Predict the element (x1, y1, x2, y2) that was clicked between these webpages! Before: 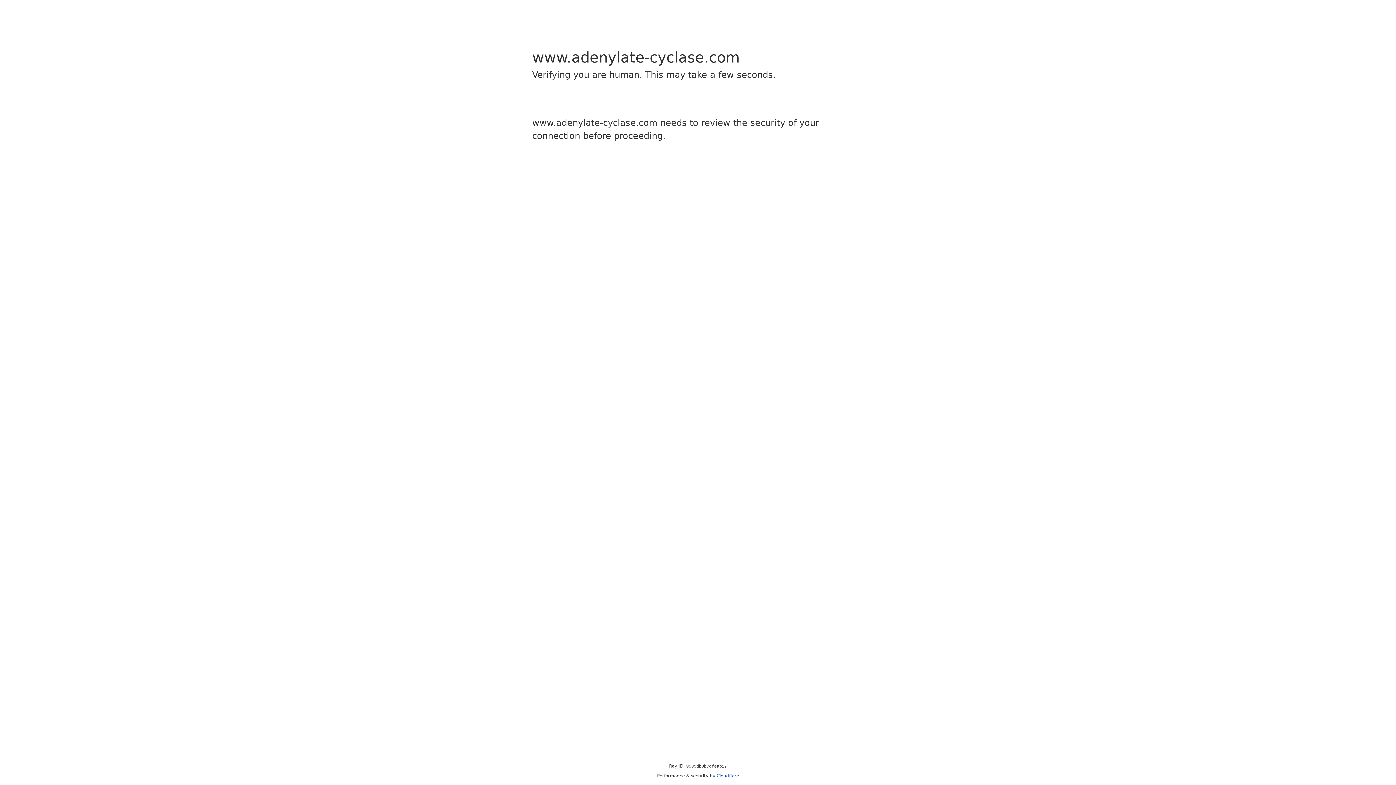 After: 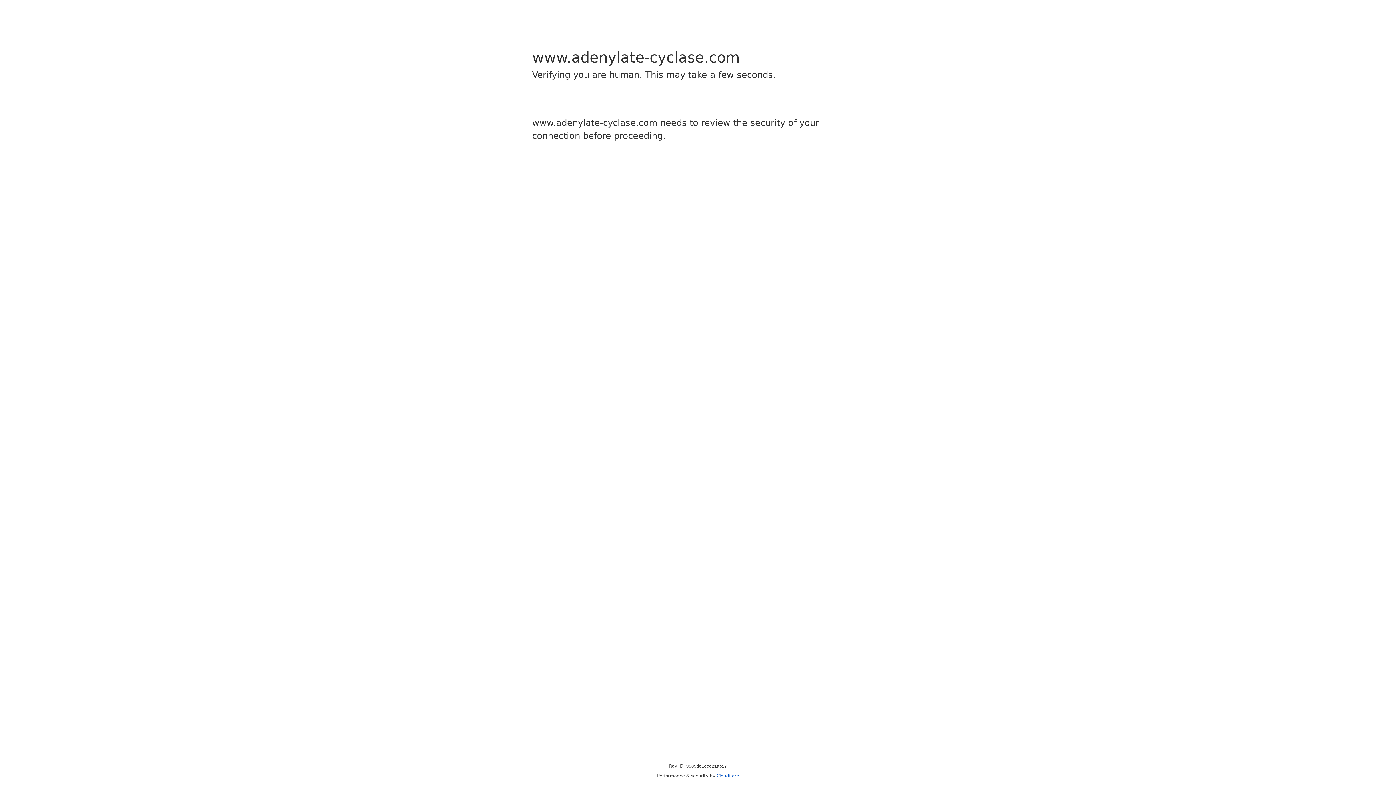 Action: bbox: (716, 773, 739, 778) label: Cloudflare